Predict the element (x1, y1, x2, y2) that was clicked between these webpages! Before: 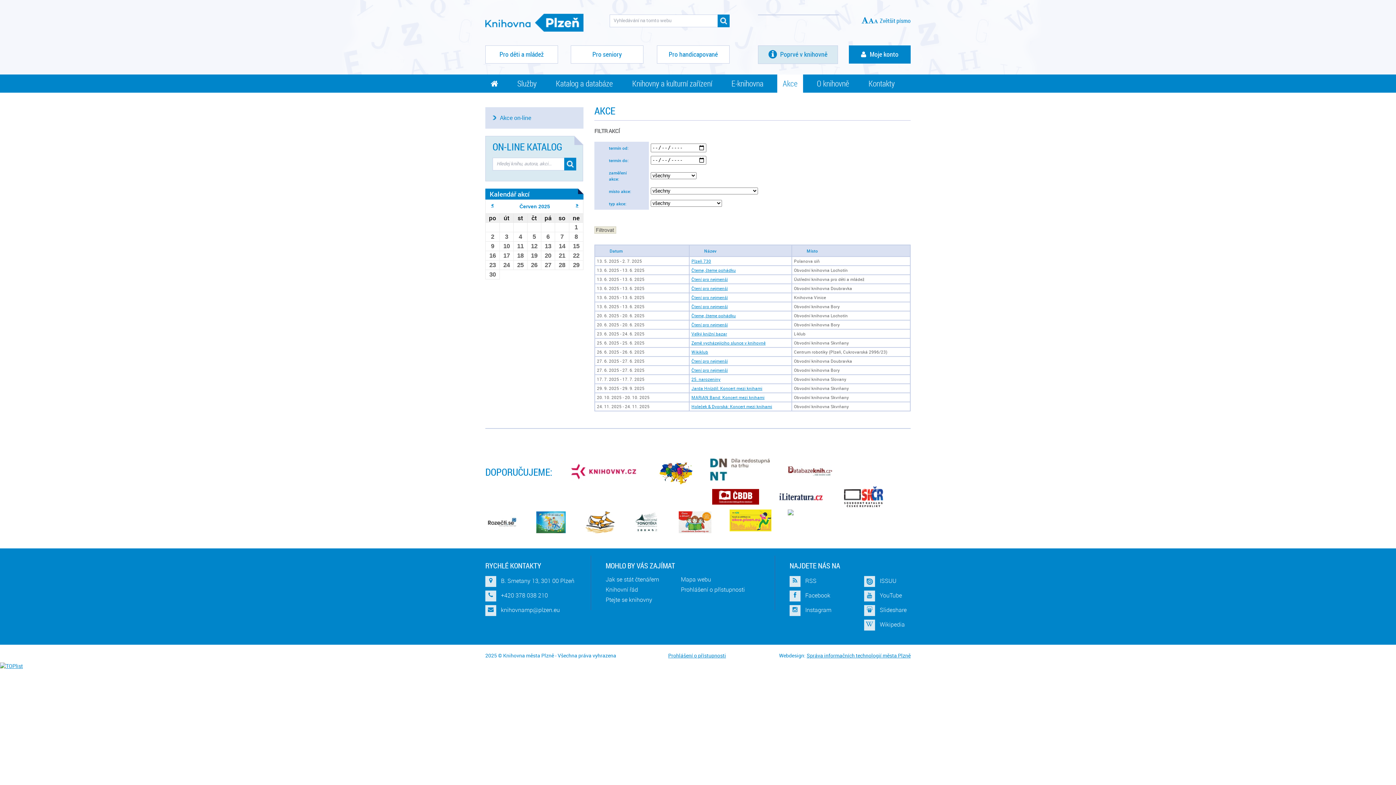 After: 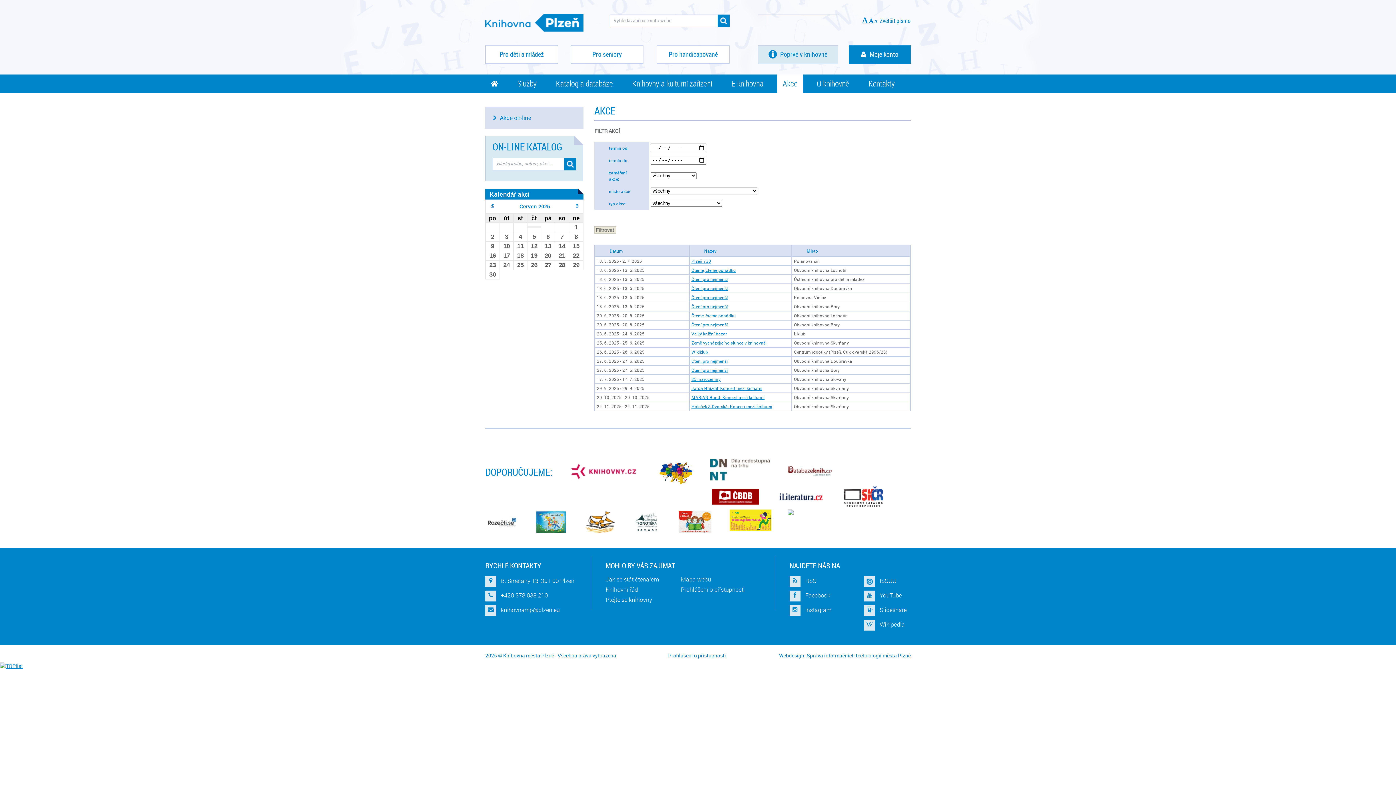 Action: bbox: (527, 226, 541, 228)